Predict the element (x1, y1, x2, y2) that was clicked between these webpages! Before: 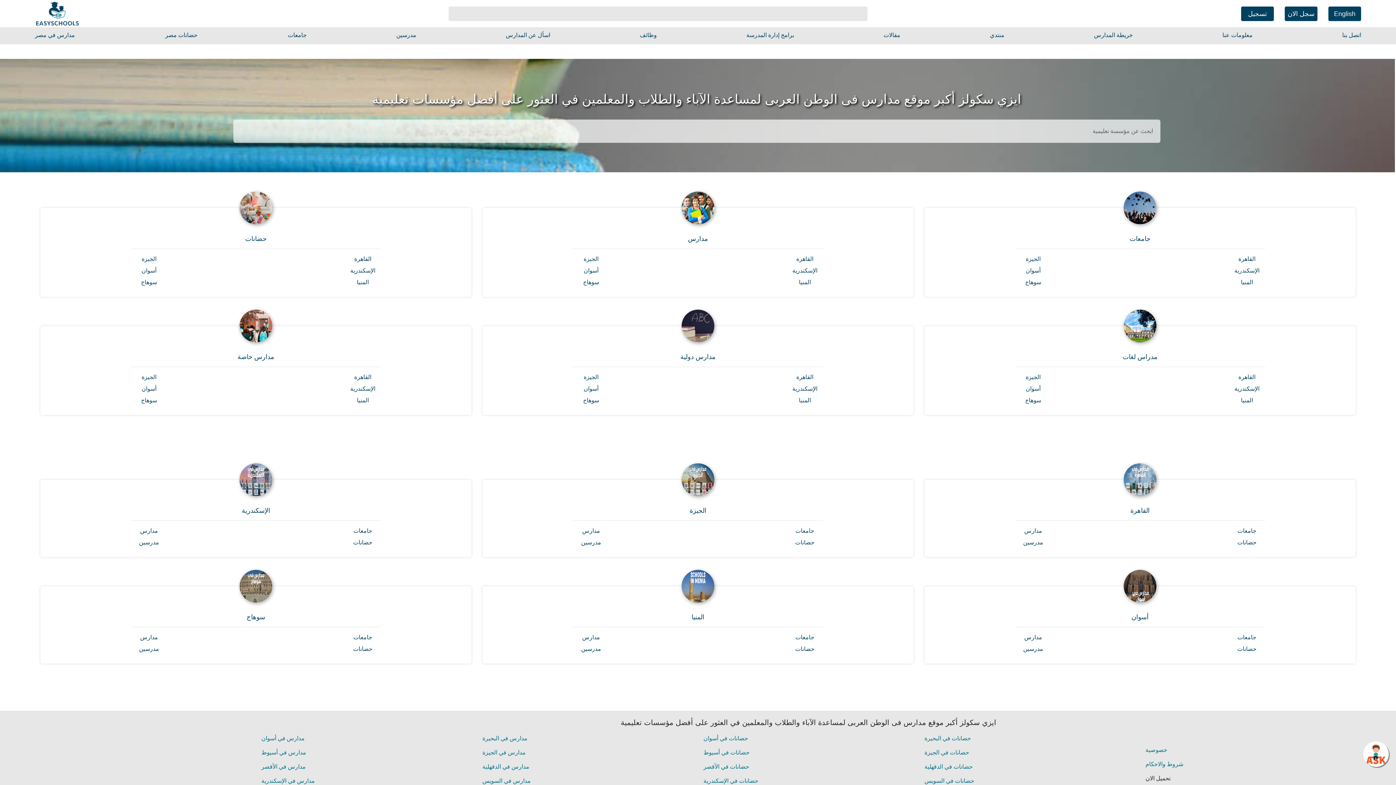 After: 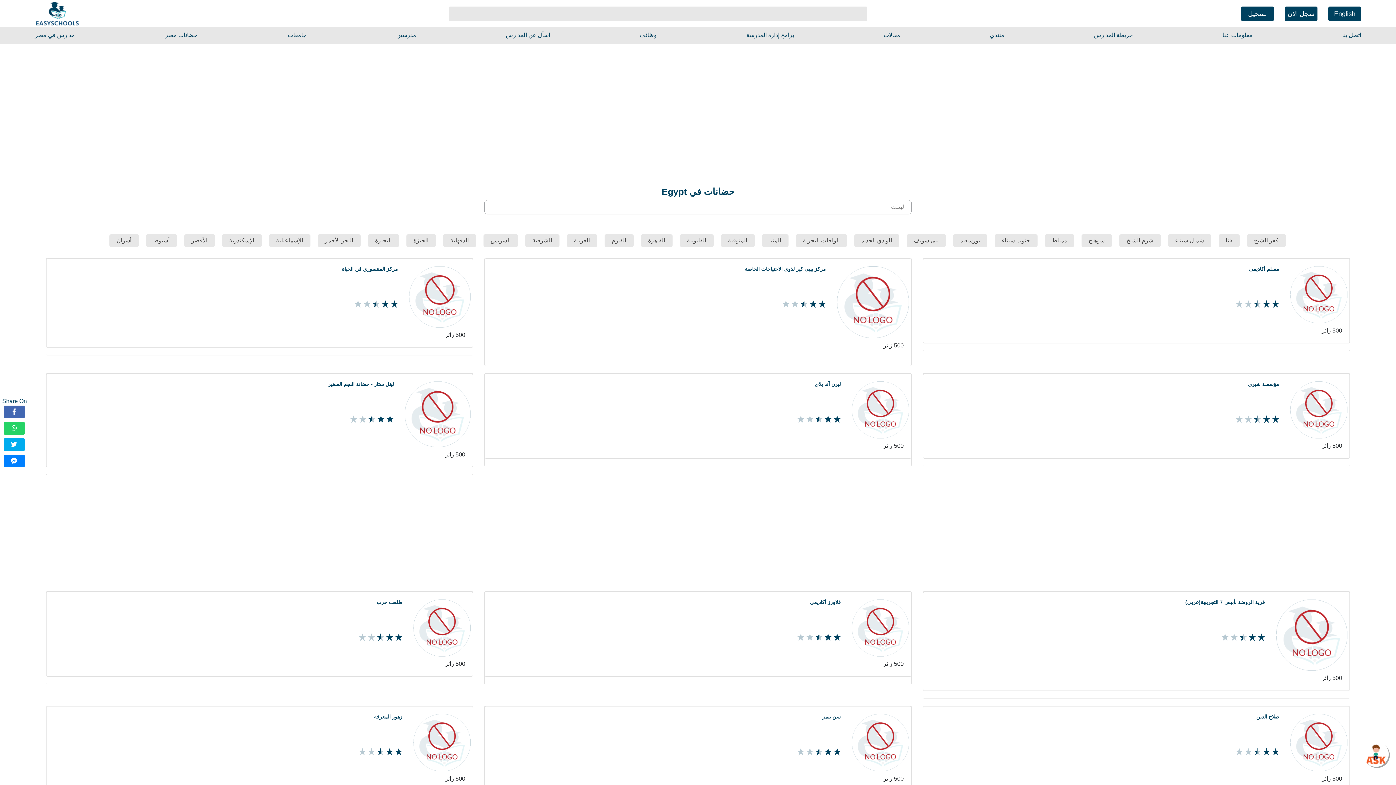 Action: bbox: (353, 539, 372, 545) label: حضانات